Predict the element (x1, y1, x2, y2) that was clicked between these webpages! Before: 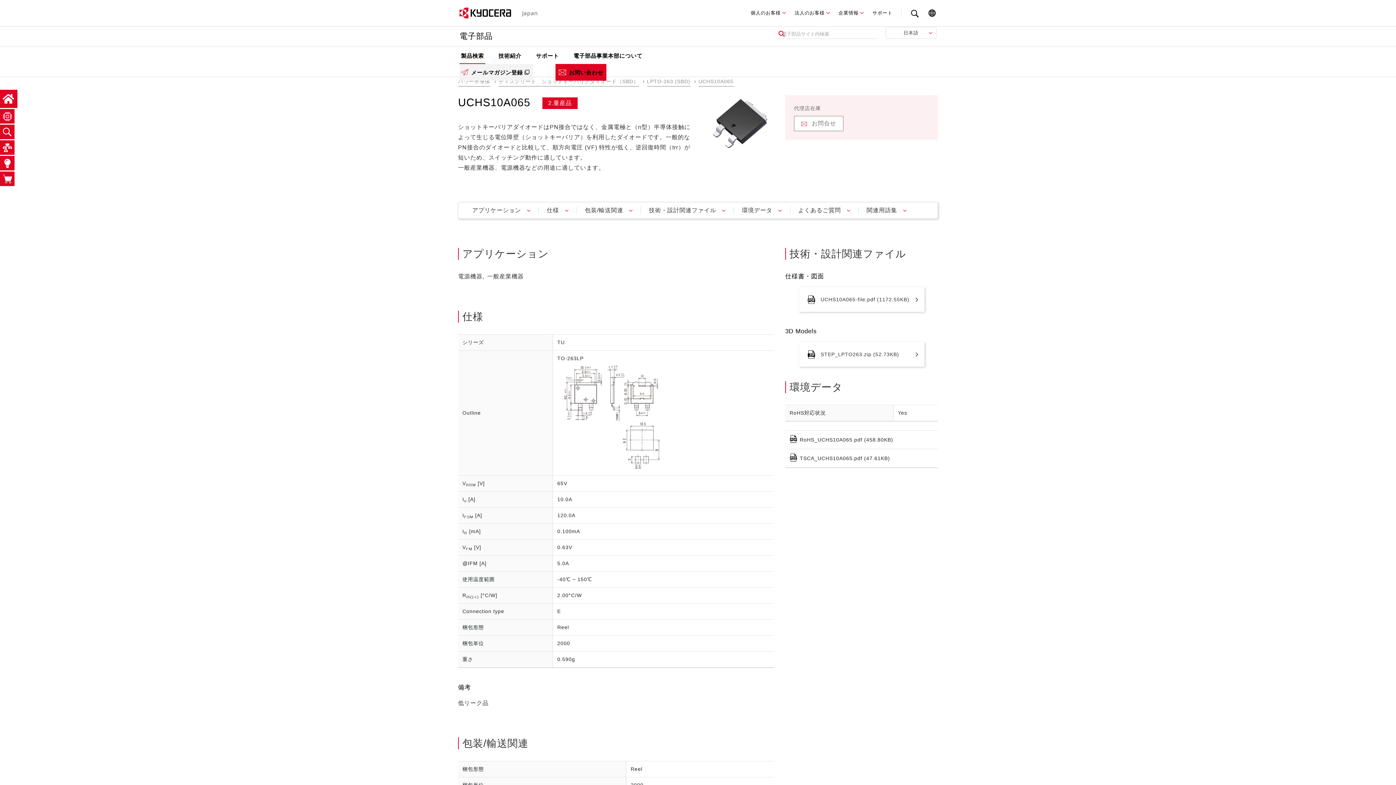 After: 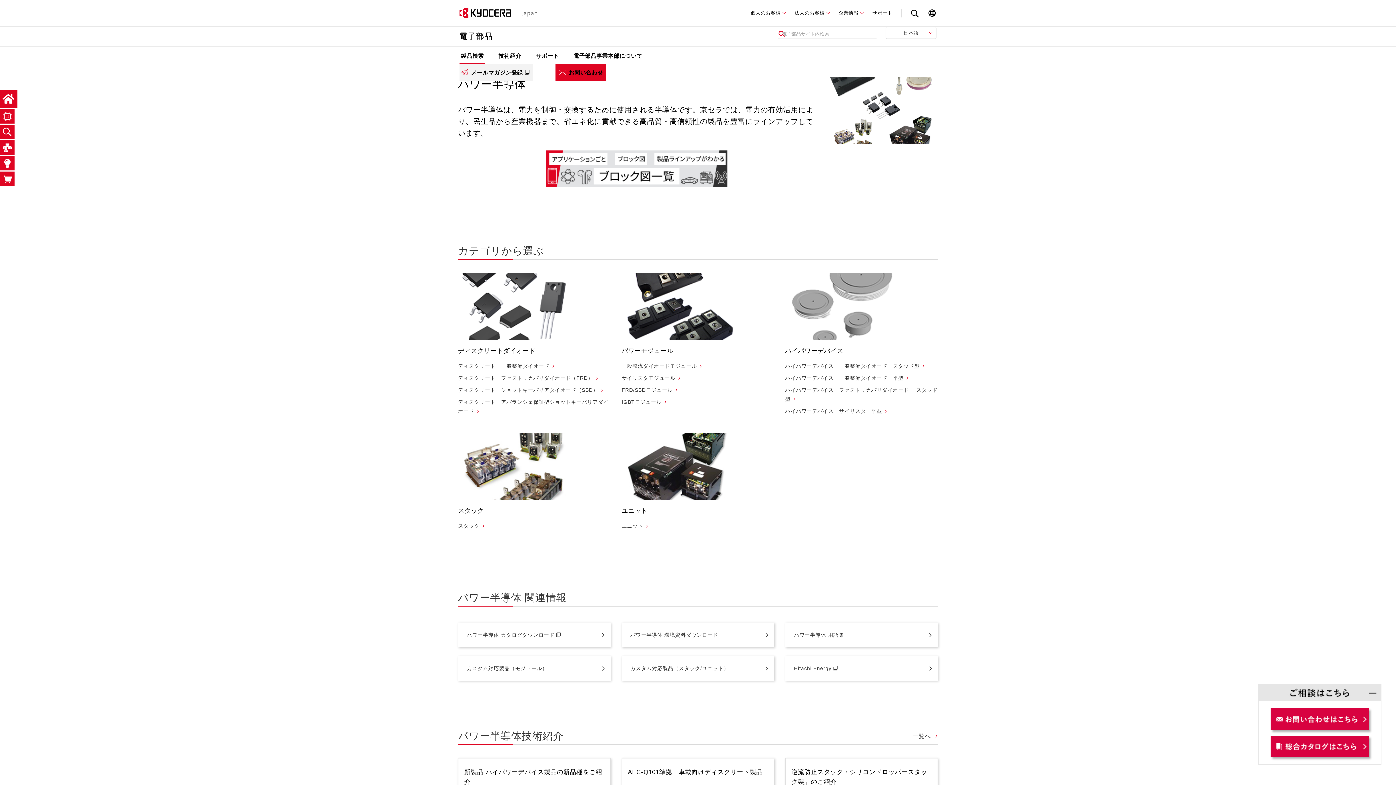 Action: label: パワー半導体 bbox: (458, 77, 490, 86)